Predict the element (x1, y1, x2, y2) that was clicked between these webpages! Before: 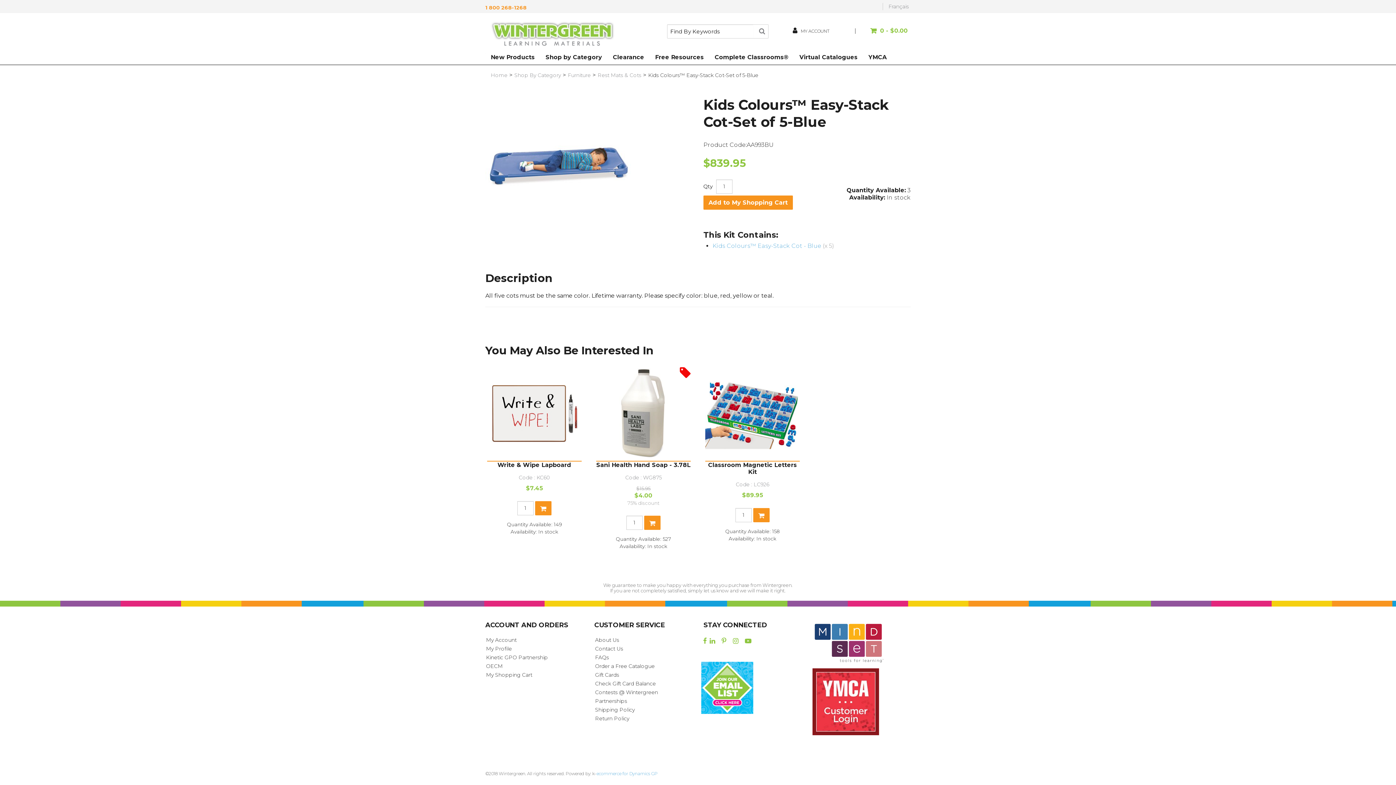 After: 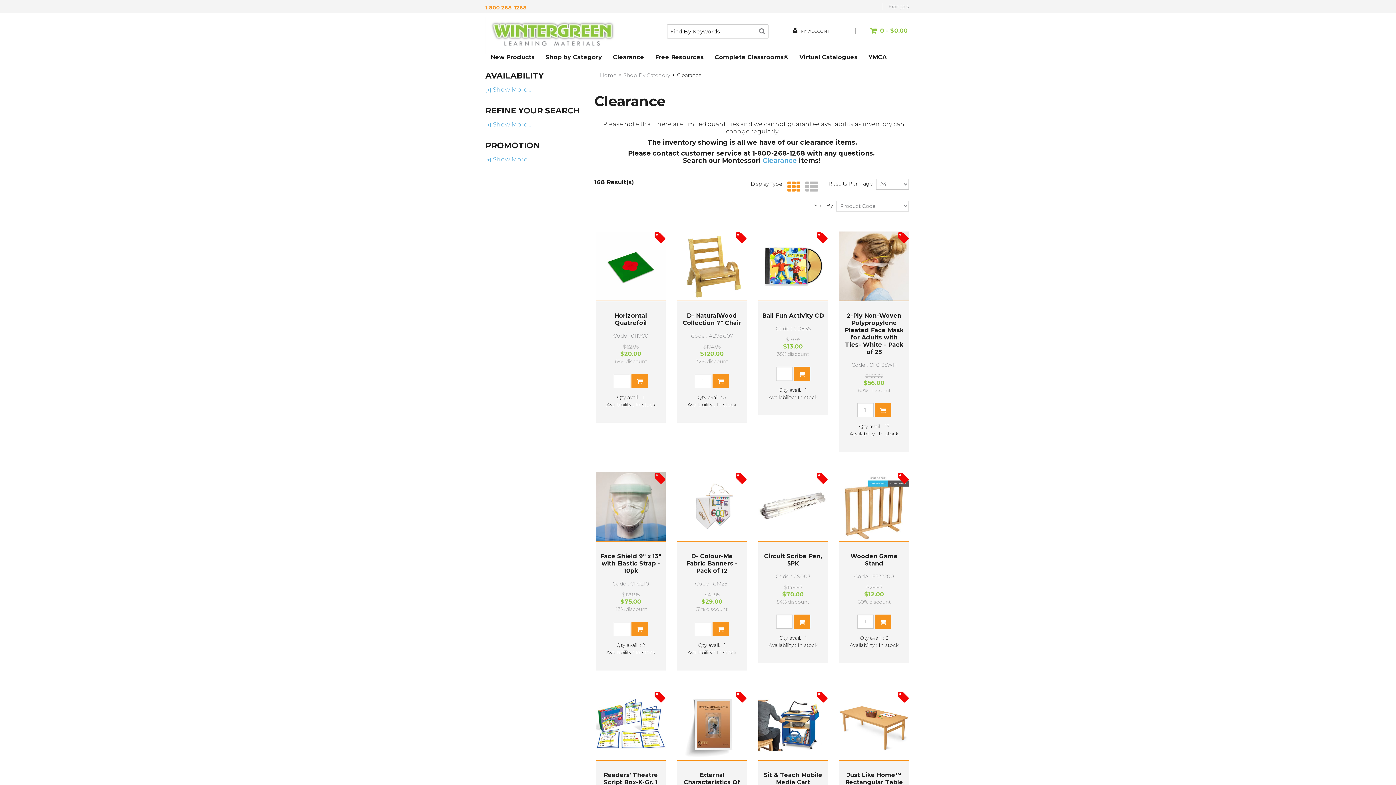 Action: label: Clearance bbox: (607, 53, 649, 60)